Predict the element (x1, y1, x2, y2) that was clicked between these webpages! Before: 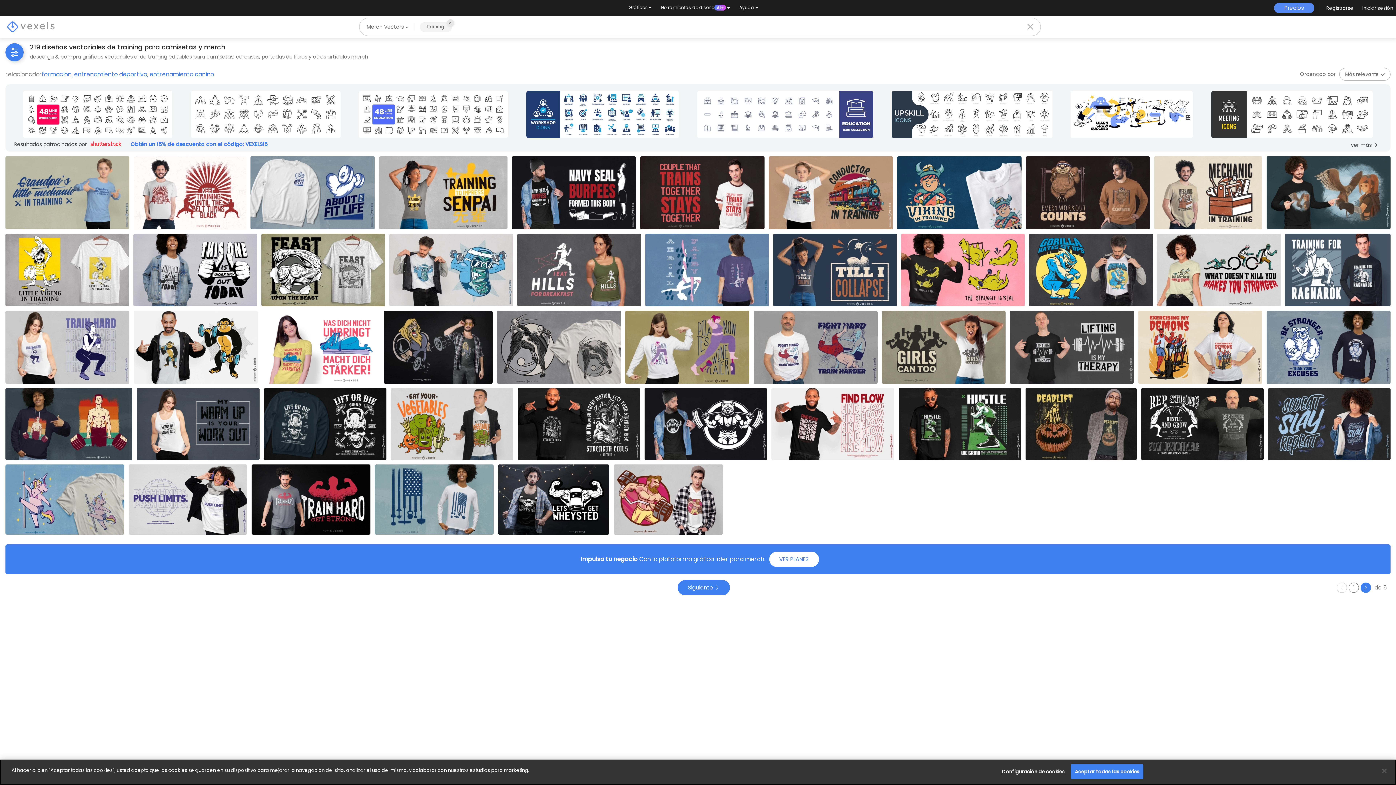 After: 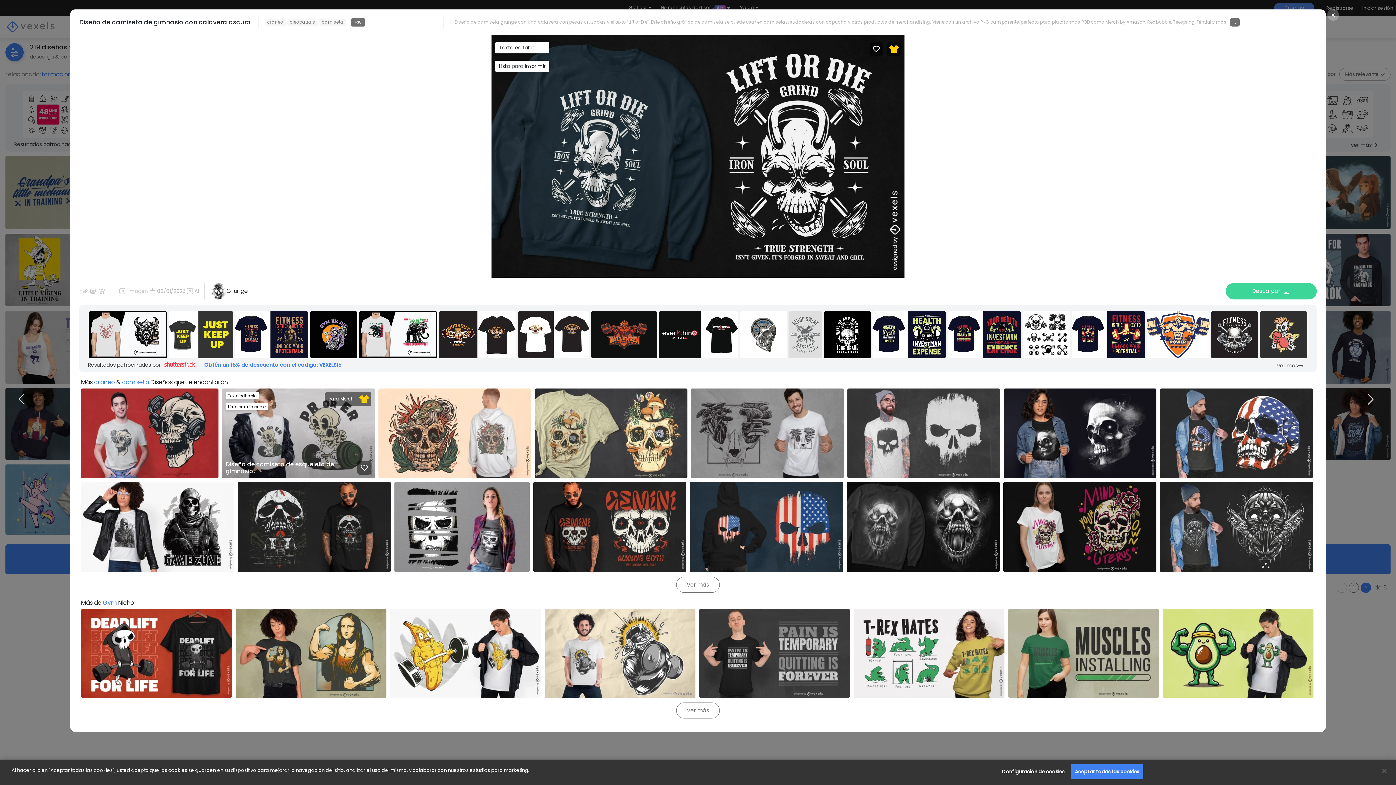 Action: bbox: (263, 388, 386, 460) label: Texto editable
Listo para imprimir
para Merch
Diseño de camiseta de gimnasio con calavera oscura
Guardar